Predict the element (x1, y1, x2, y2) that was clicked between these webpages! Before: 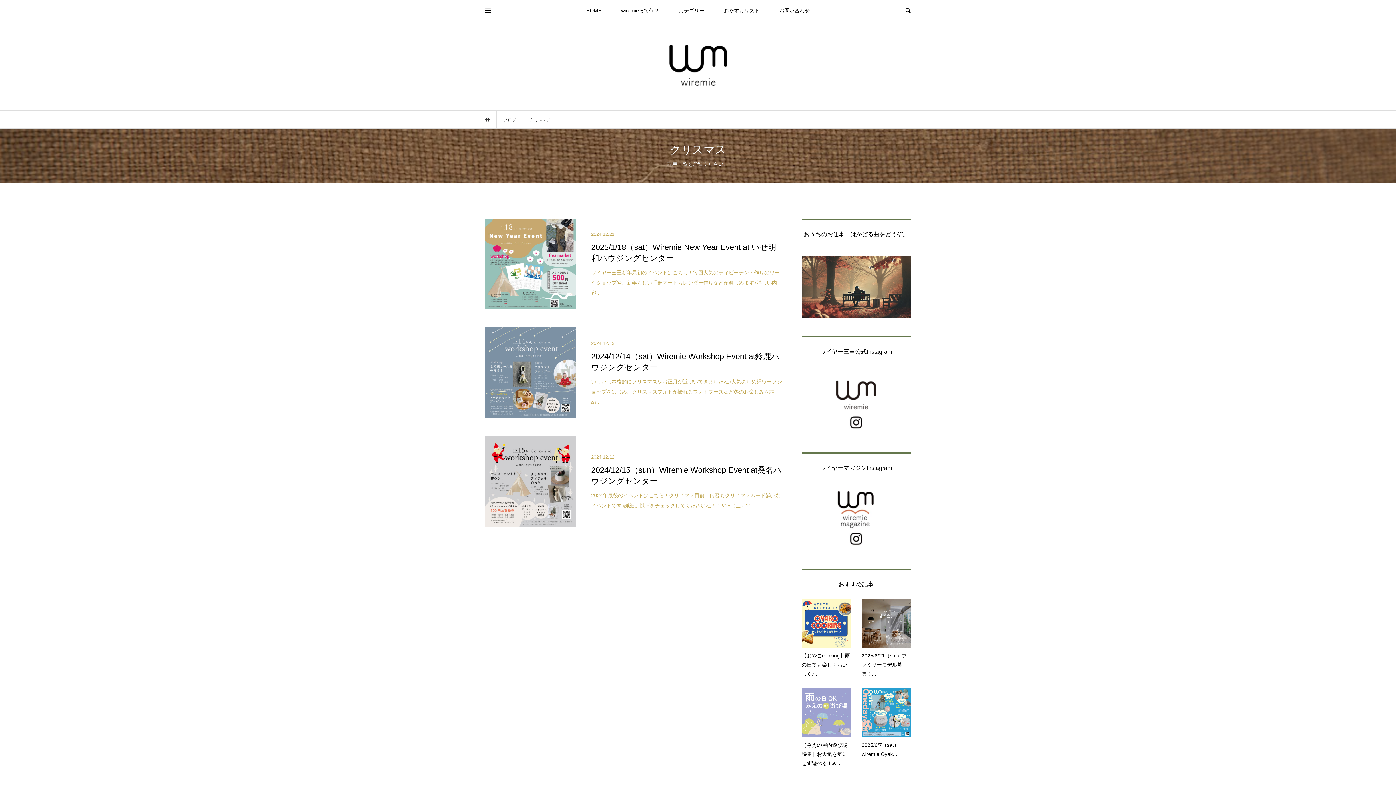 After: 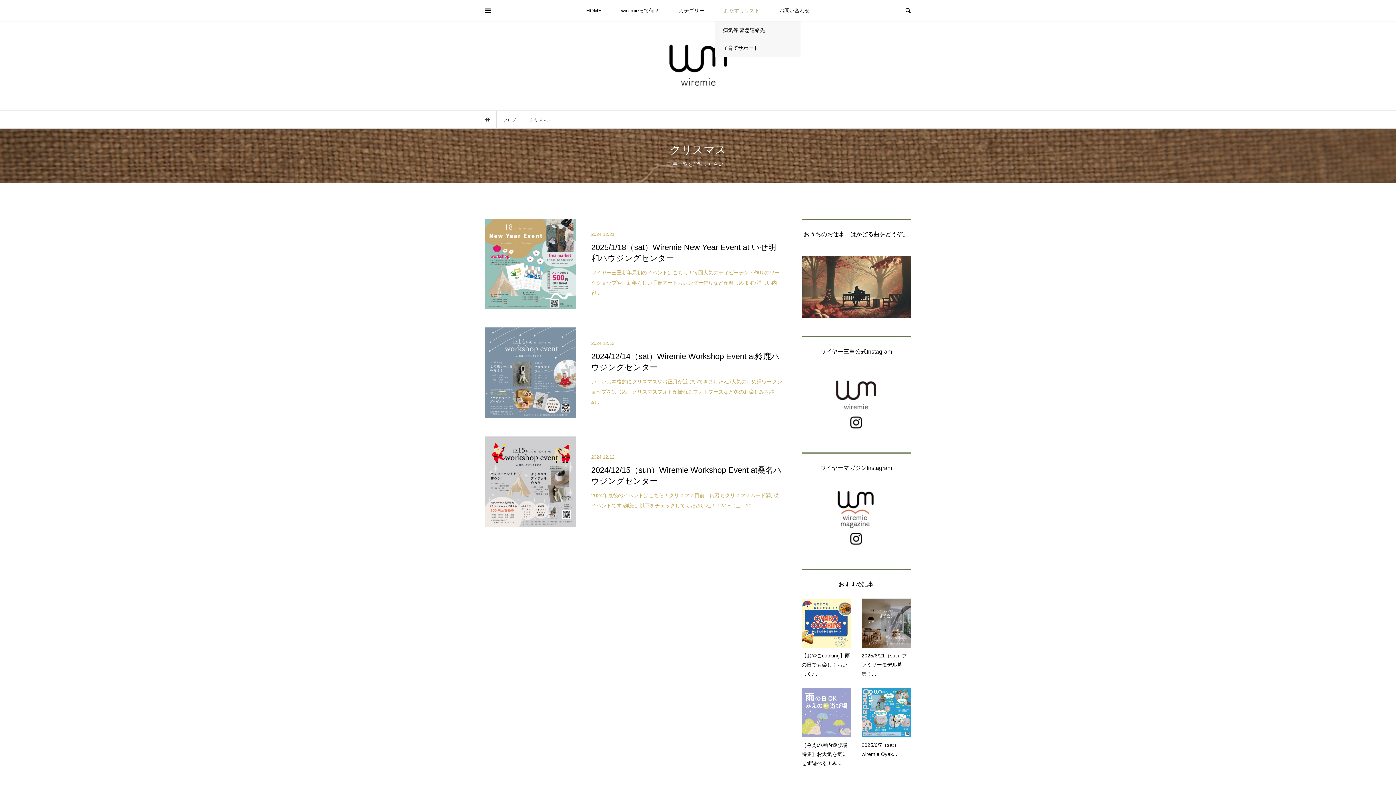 Action: label: おたすけリスト bbox: (715, 0, 768, 21)